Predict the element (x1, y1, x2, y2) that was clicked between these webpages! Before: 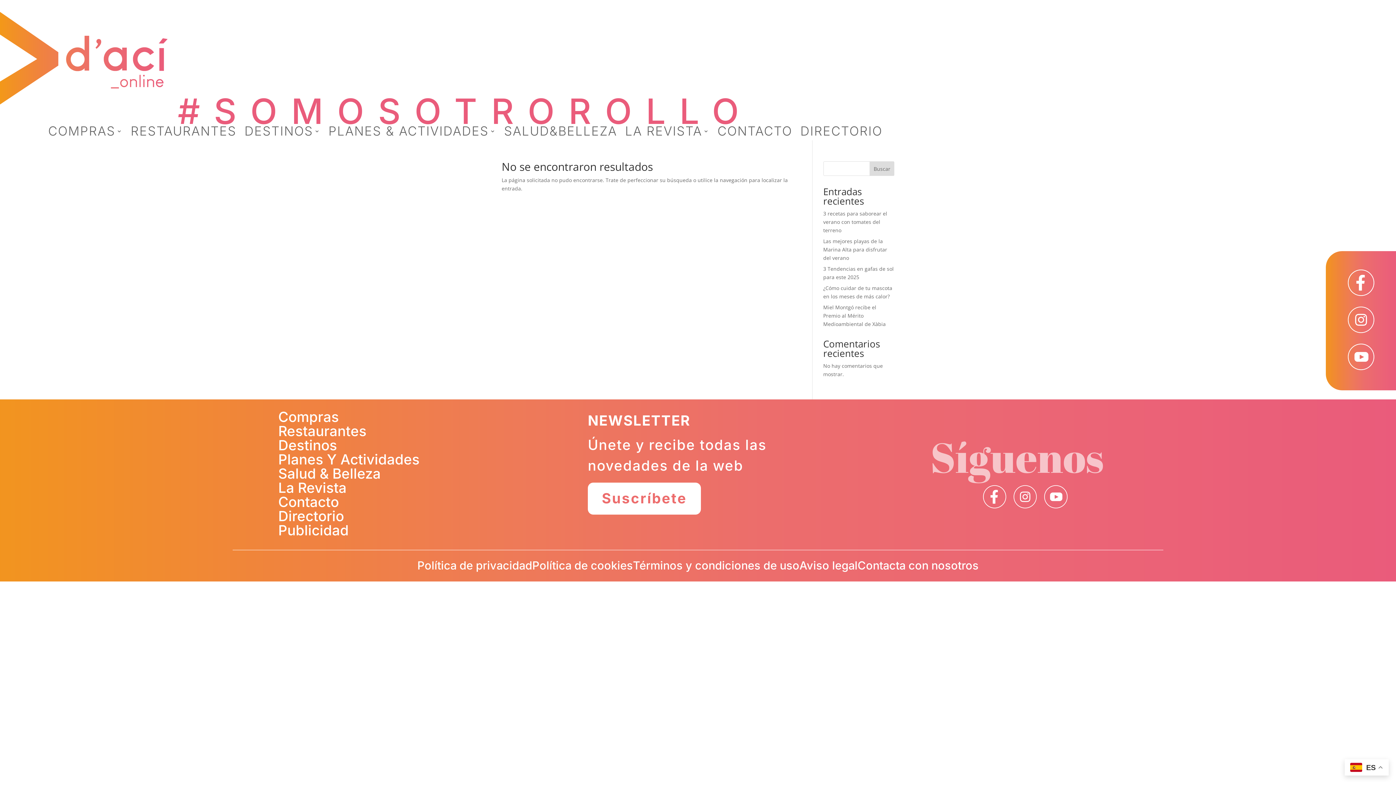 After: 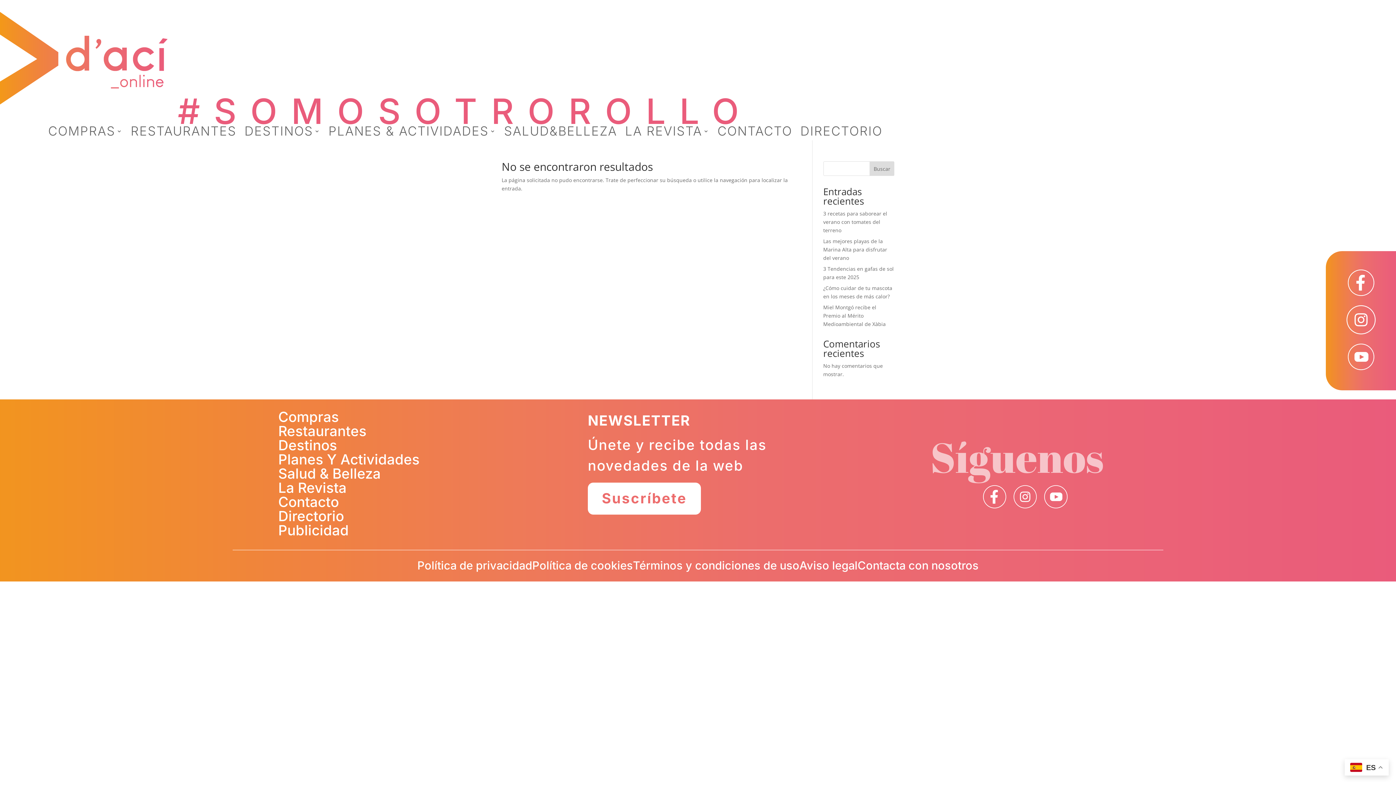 Action: bbox: (1343, 302, 1378, 339)